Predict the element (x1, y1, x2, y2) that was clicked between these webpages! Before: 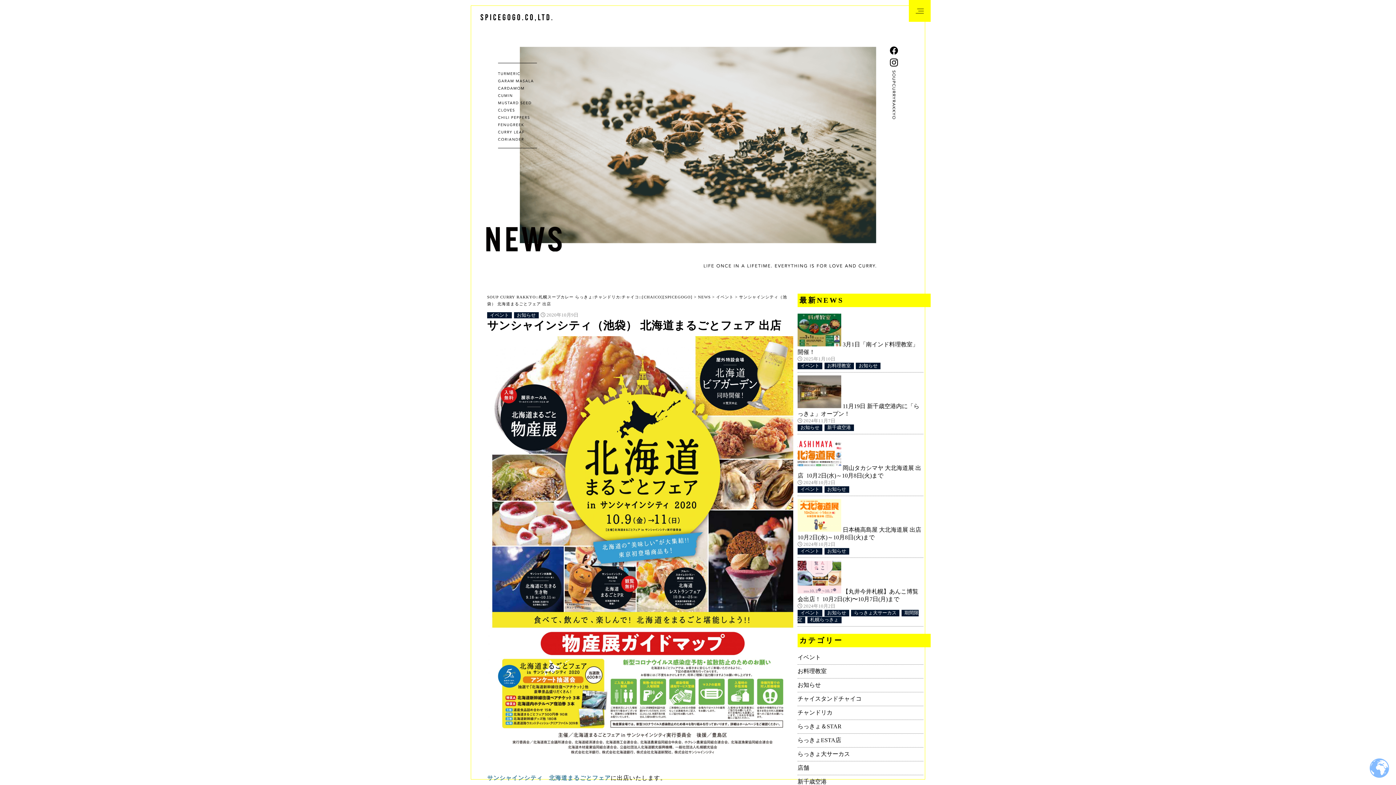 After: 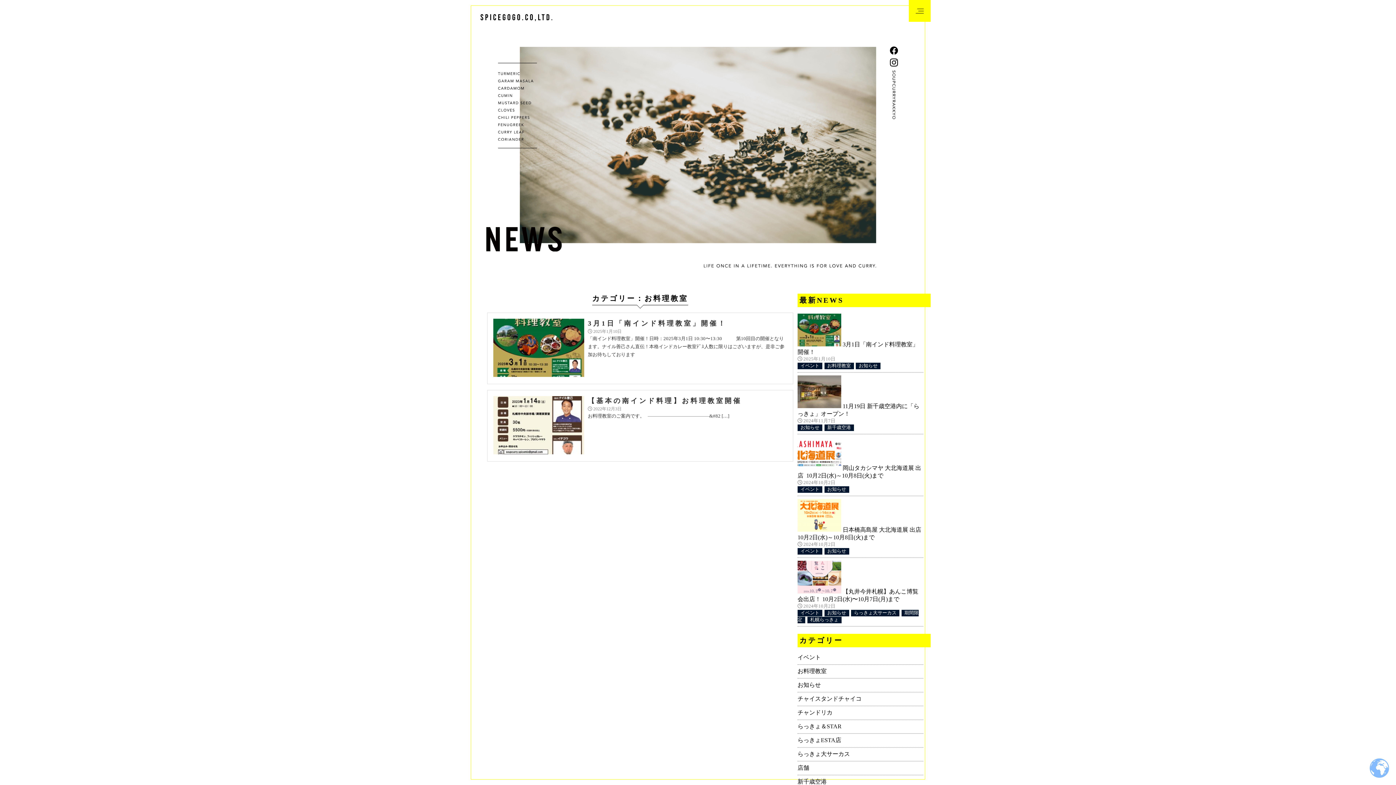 Action: bbox: (824, 363, 854, 369) label: お料理教室